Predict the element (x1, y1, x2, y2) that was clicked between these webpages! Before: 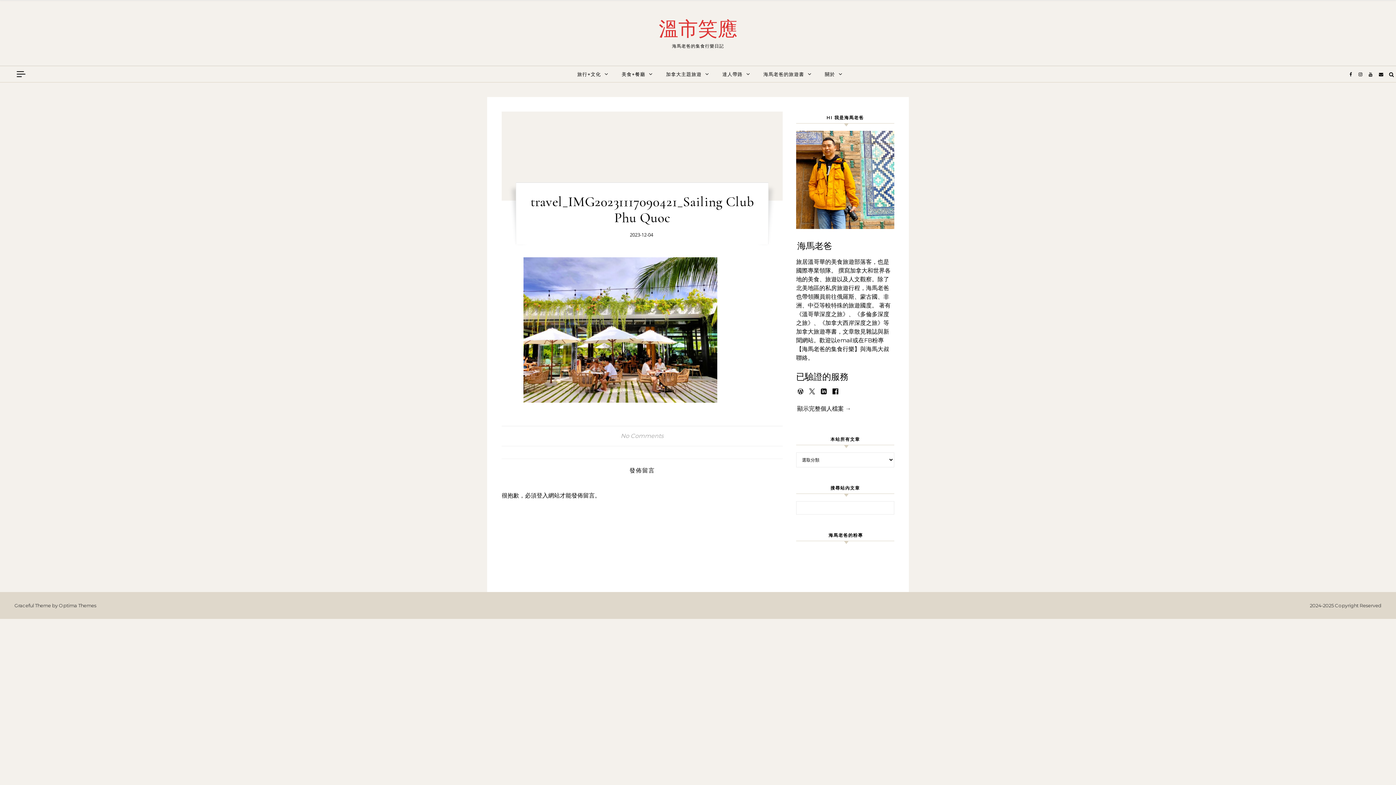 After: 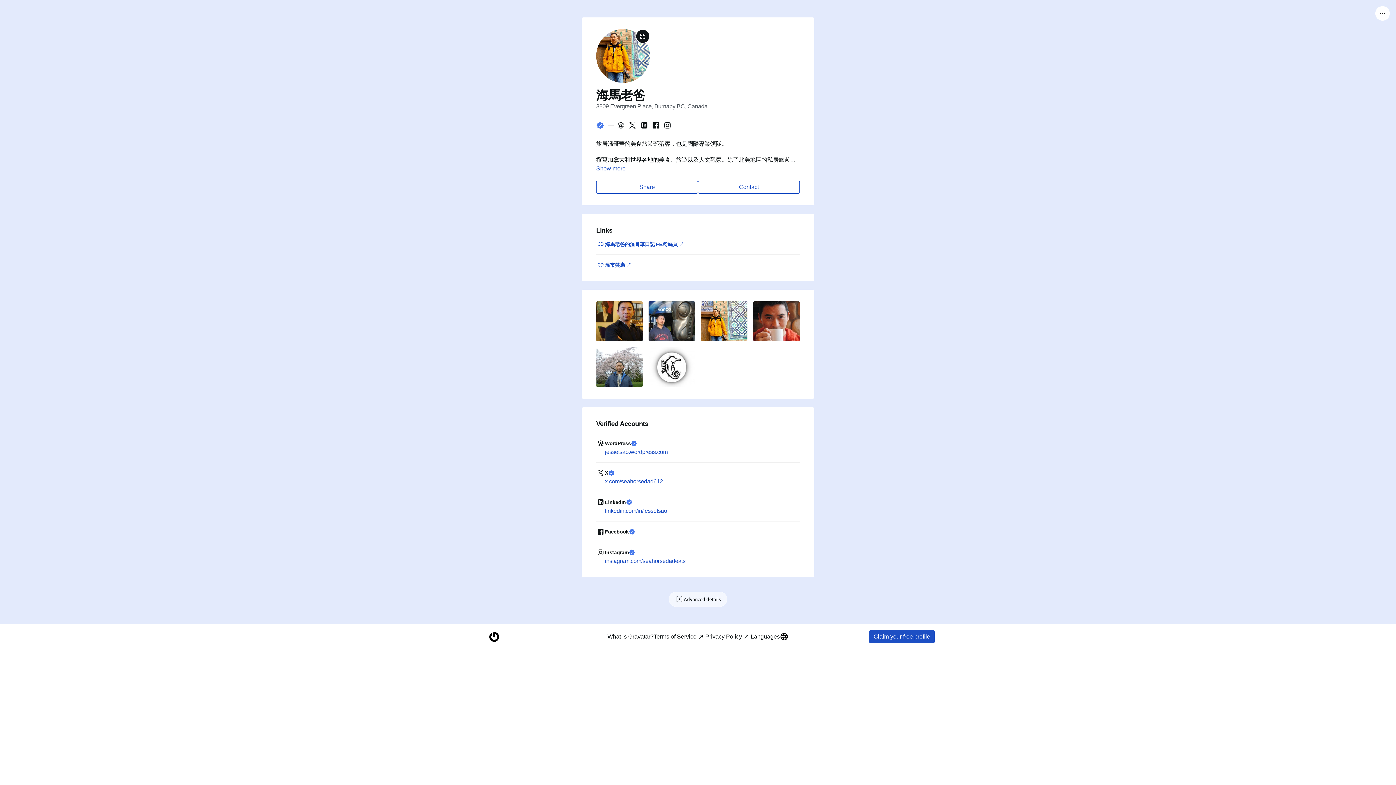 Action: bbox: (797, 241, 832, 251) label: 海馬老爸